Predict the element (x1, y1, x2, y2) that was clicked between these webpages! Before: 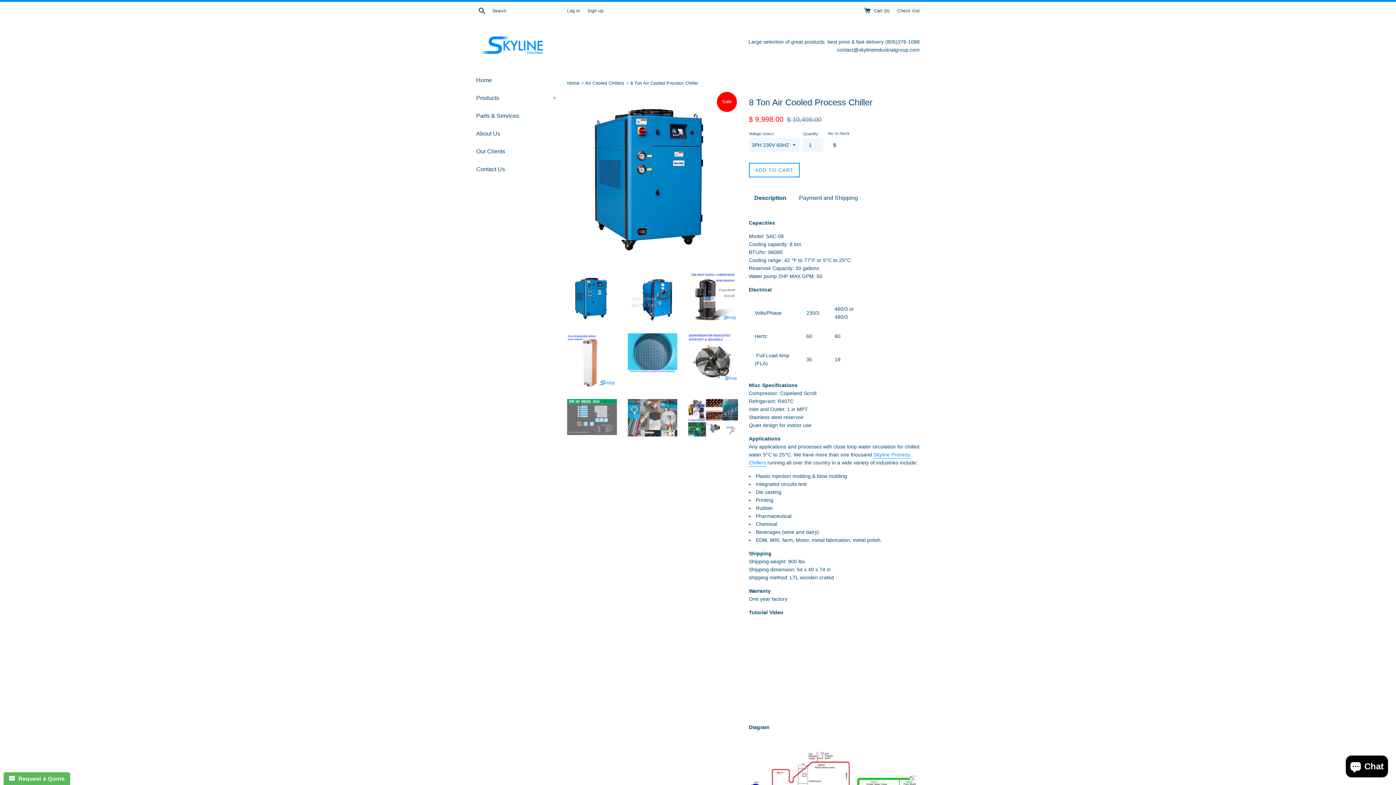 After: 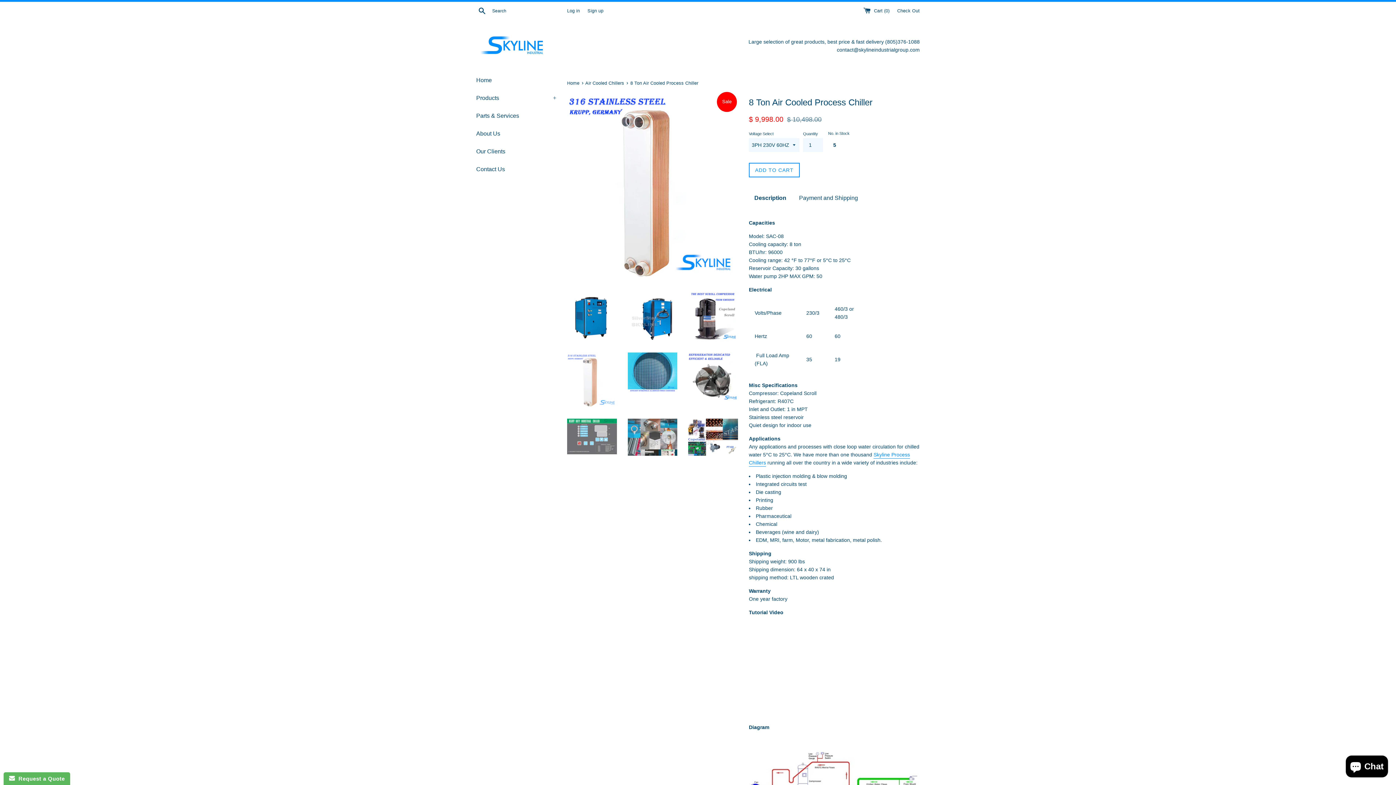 Action: bbox: (567, 333, 616, 388)